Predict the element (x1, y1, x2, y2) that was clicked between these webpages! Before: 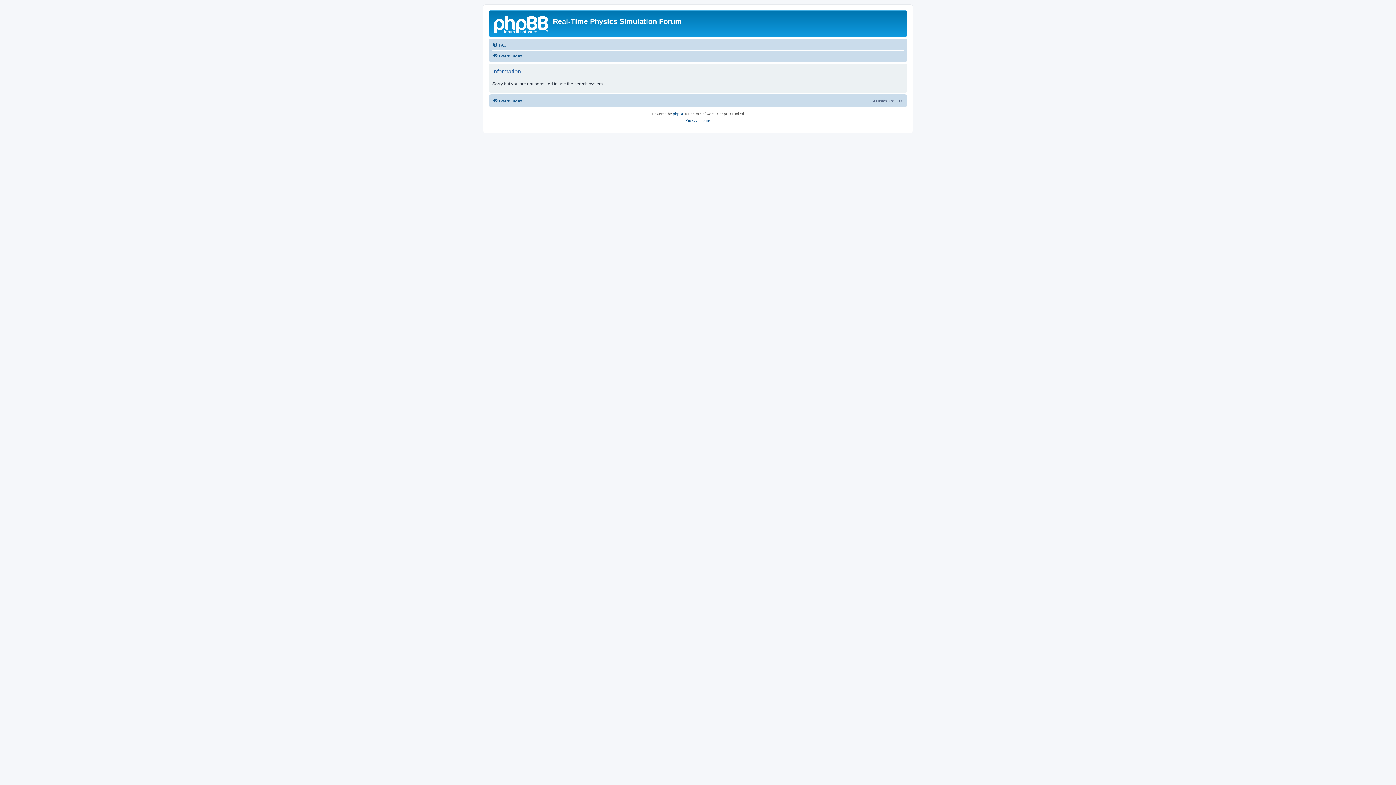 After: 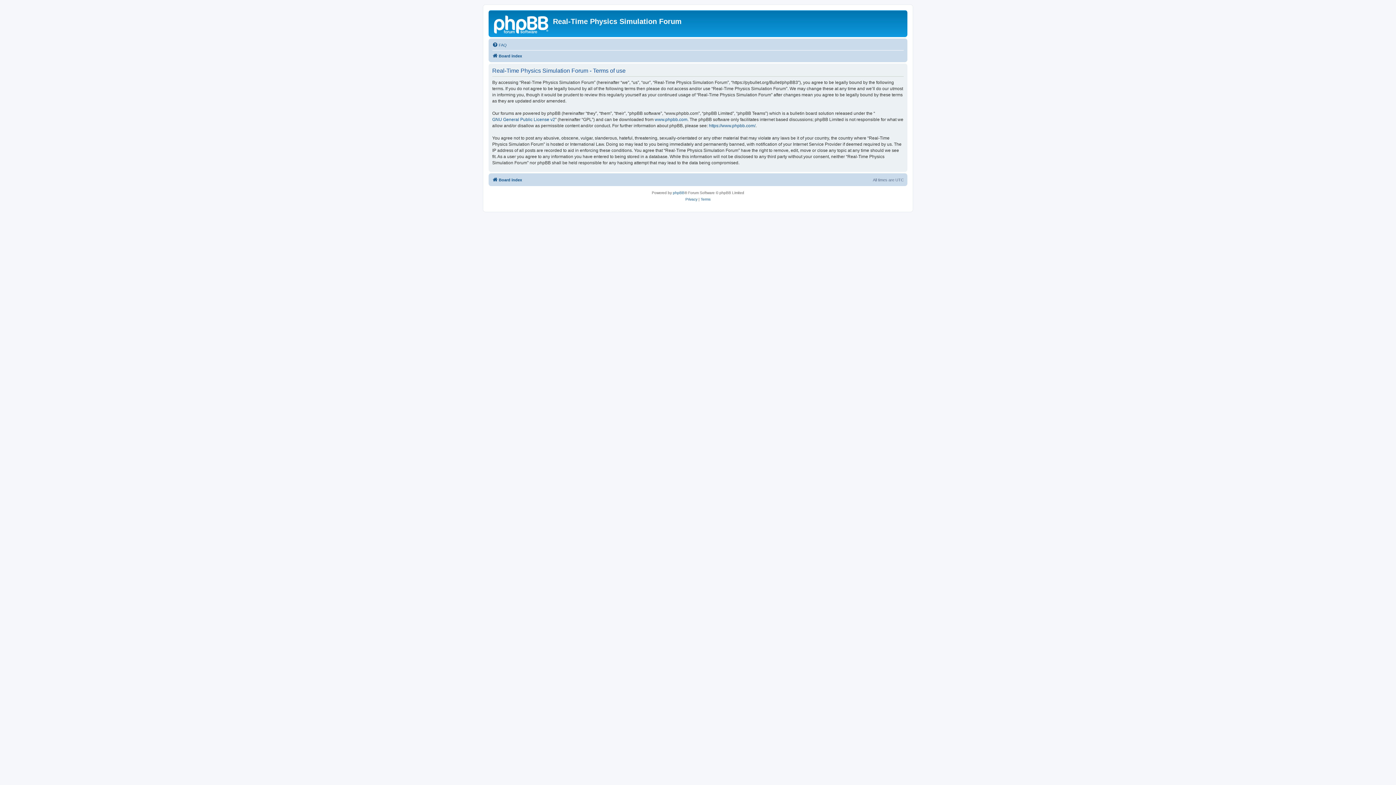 Action: label: Terms bbox: (700, 117, 710, 124)